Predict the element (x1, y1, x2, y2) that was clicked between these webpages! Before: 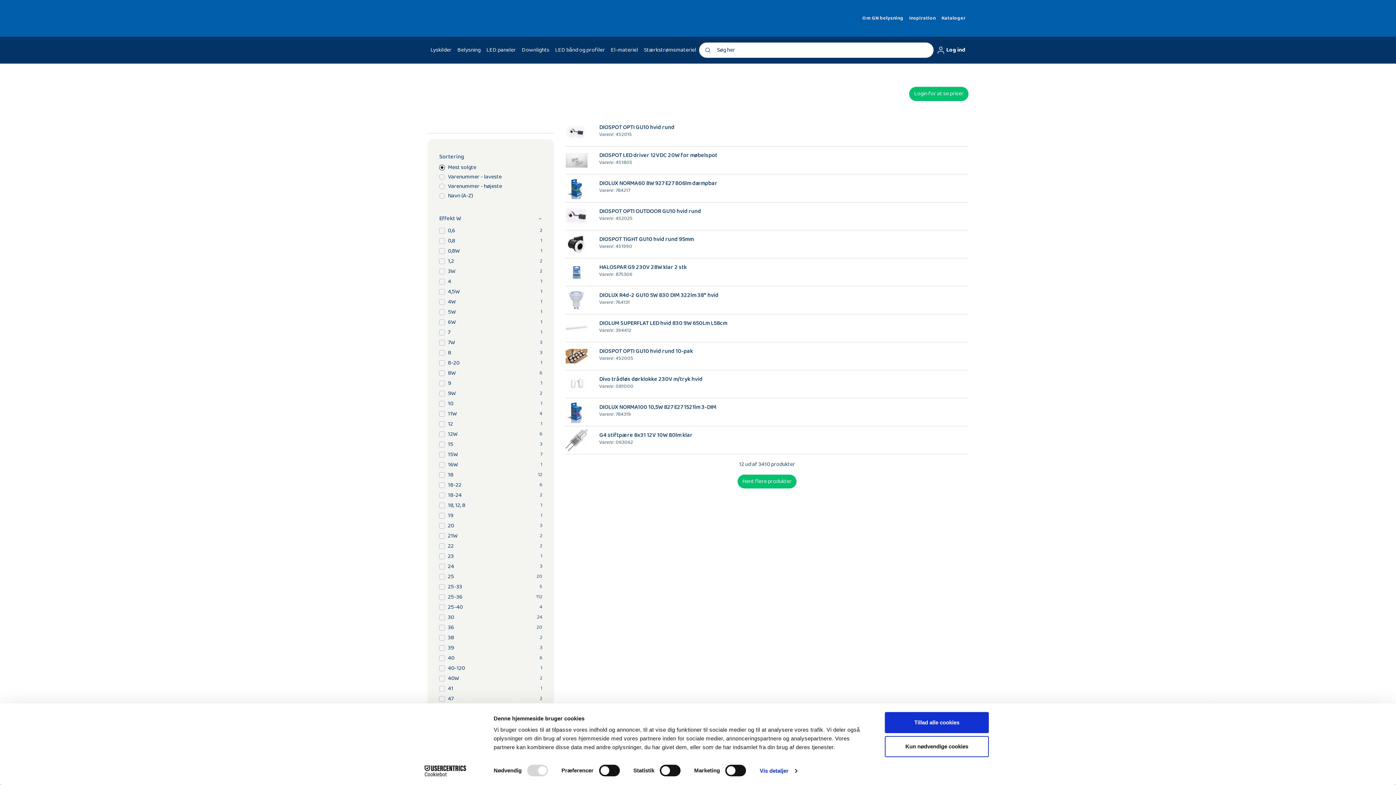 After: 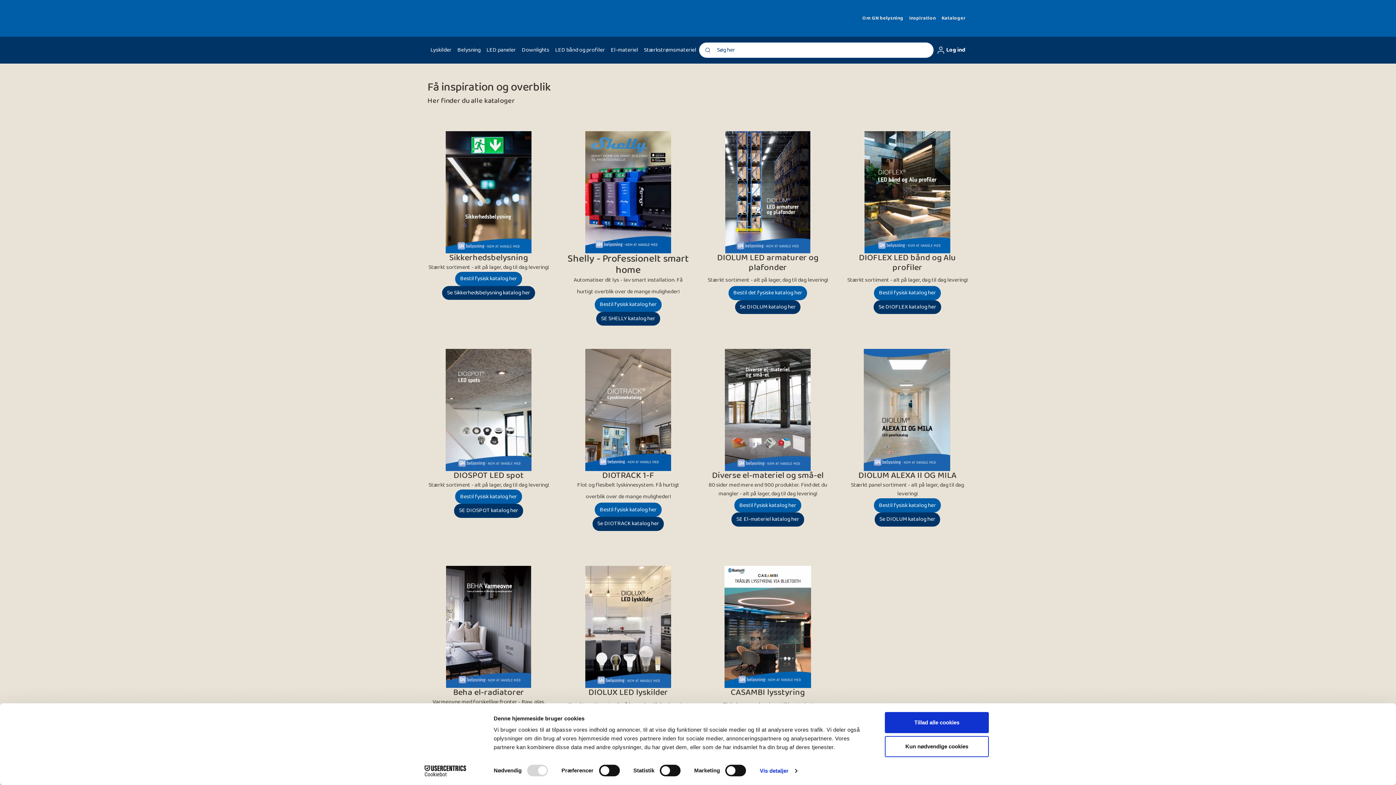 Action: bbox: (938, 11, 968, 25) label: Kataloger